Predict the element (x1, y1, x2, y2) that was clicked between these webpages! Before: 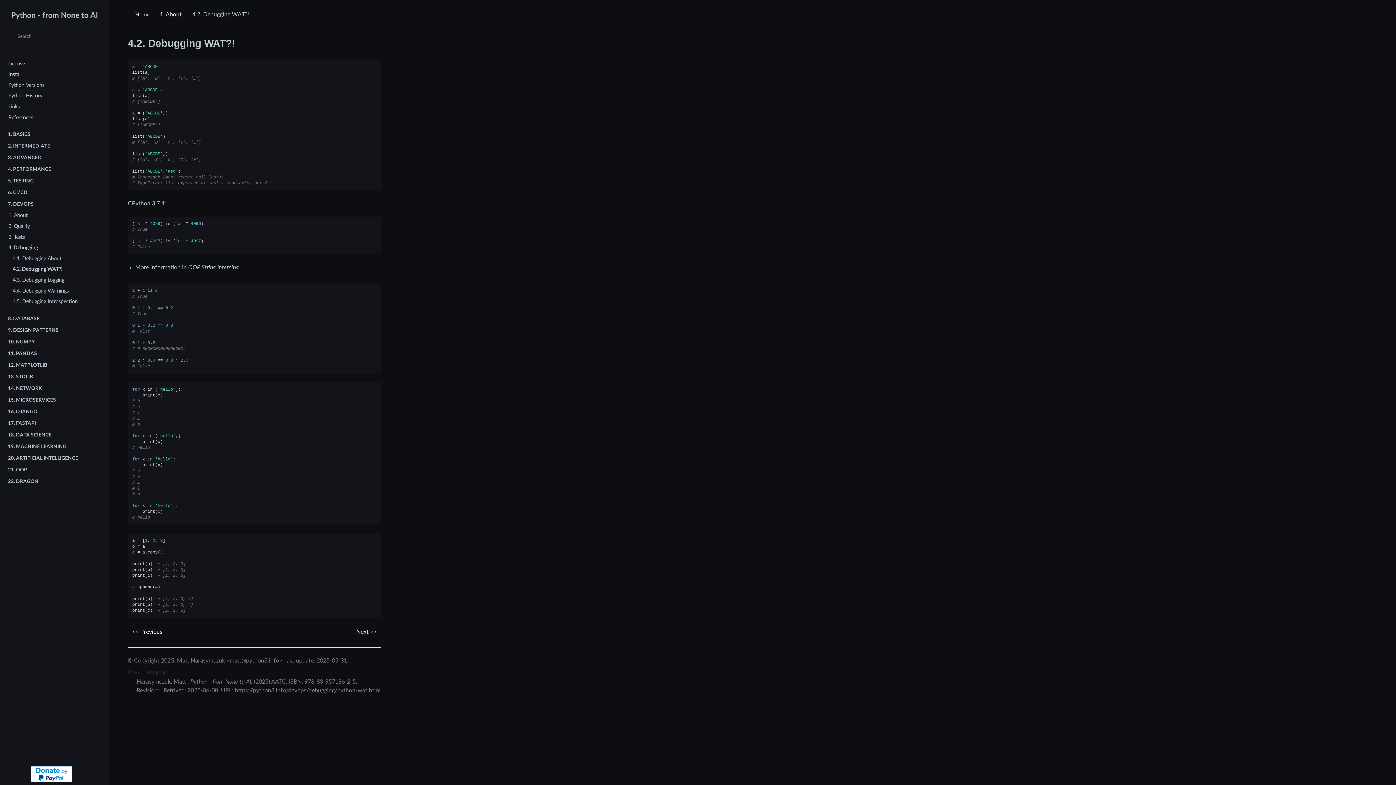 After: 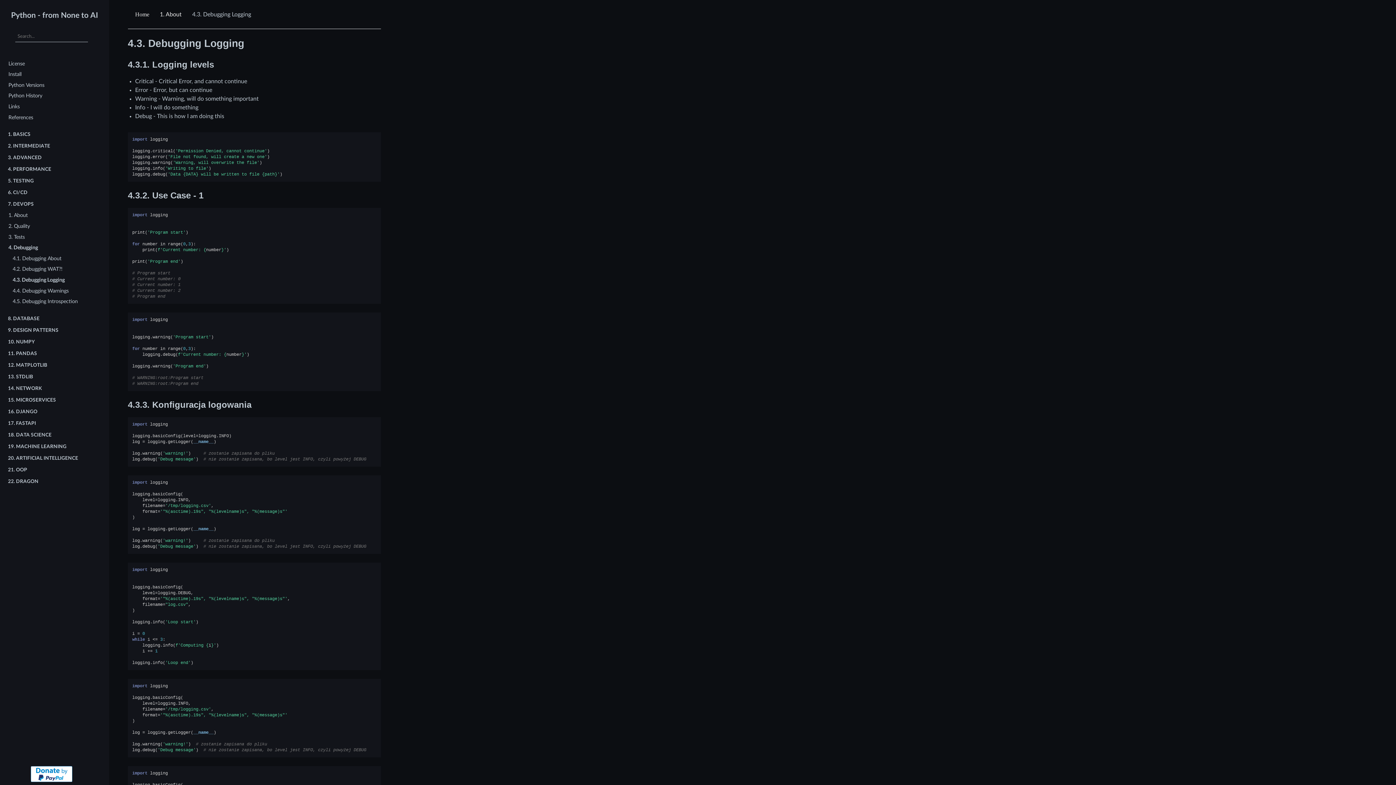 Action: bbox: (0, 274, 109, 285) label: 4.3. Debugging Logging